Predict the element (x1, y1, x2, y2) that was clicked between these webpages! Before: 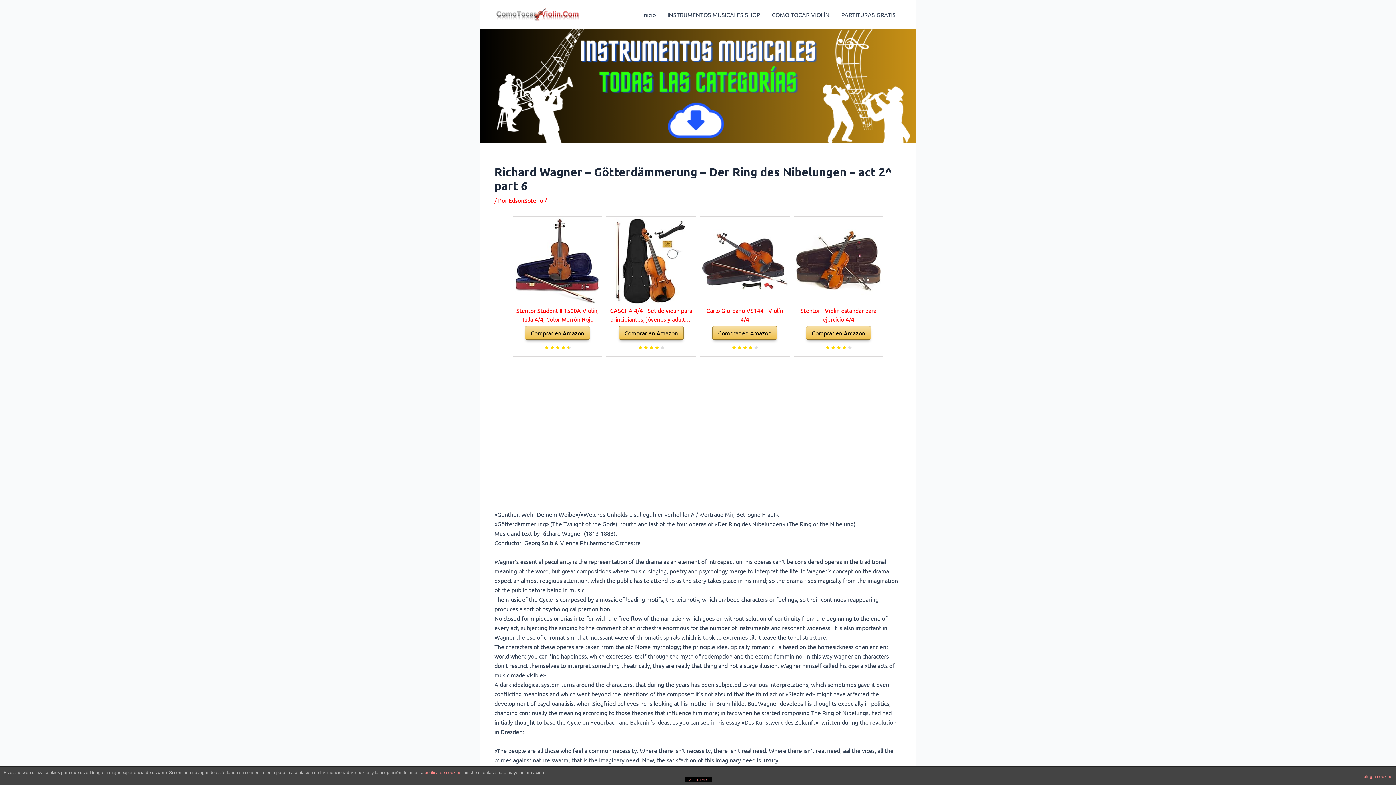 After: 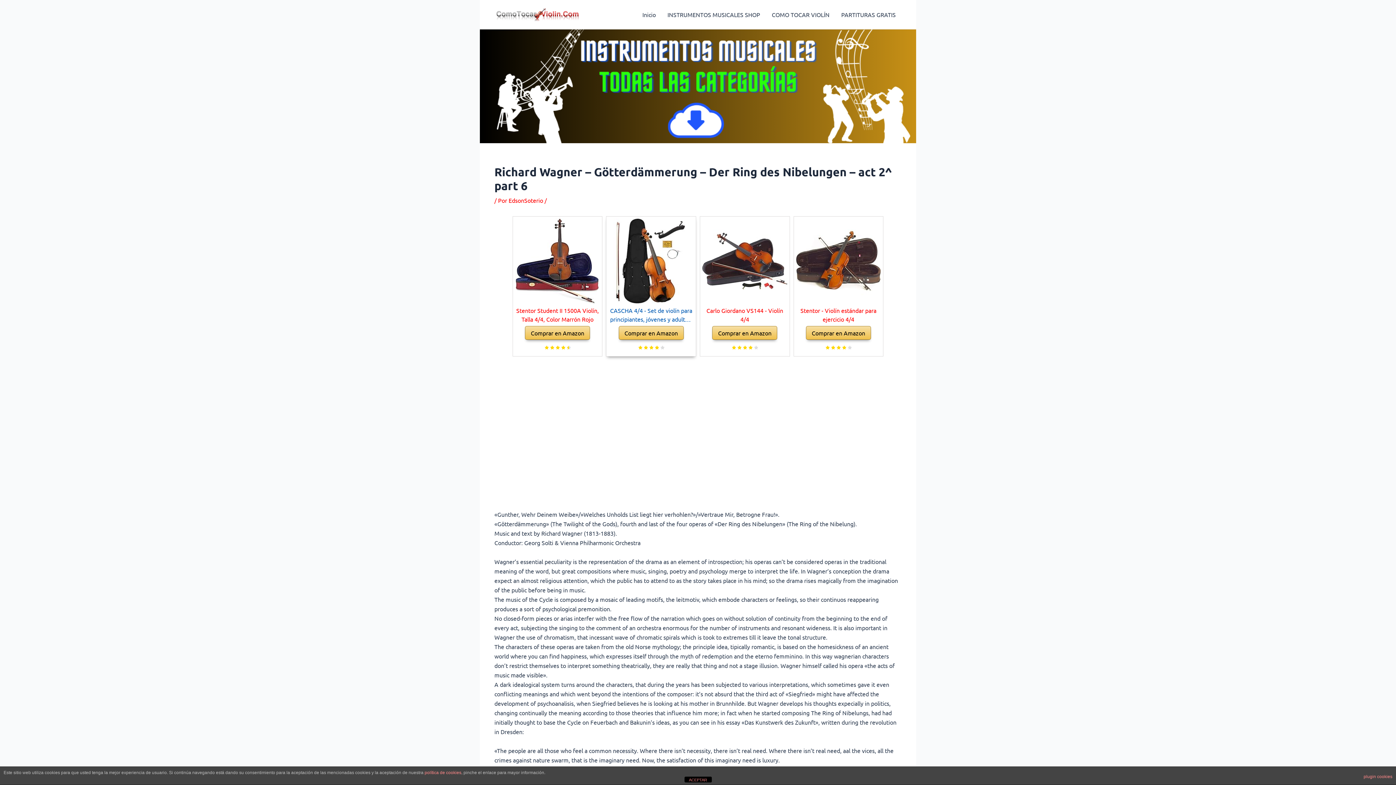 Action: label: CASCHA 4/4 - Set de violín para principiantes, jóvenes y adultos, violín macizo con arco, colofonia, cuerdas de repuesto, soporte para hombro, maletín, abeto natural
Comprar en Amazon bbox: (606, 216, 696, 356)